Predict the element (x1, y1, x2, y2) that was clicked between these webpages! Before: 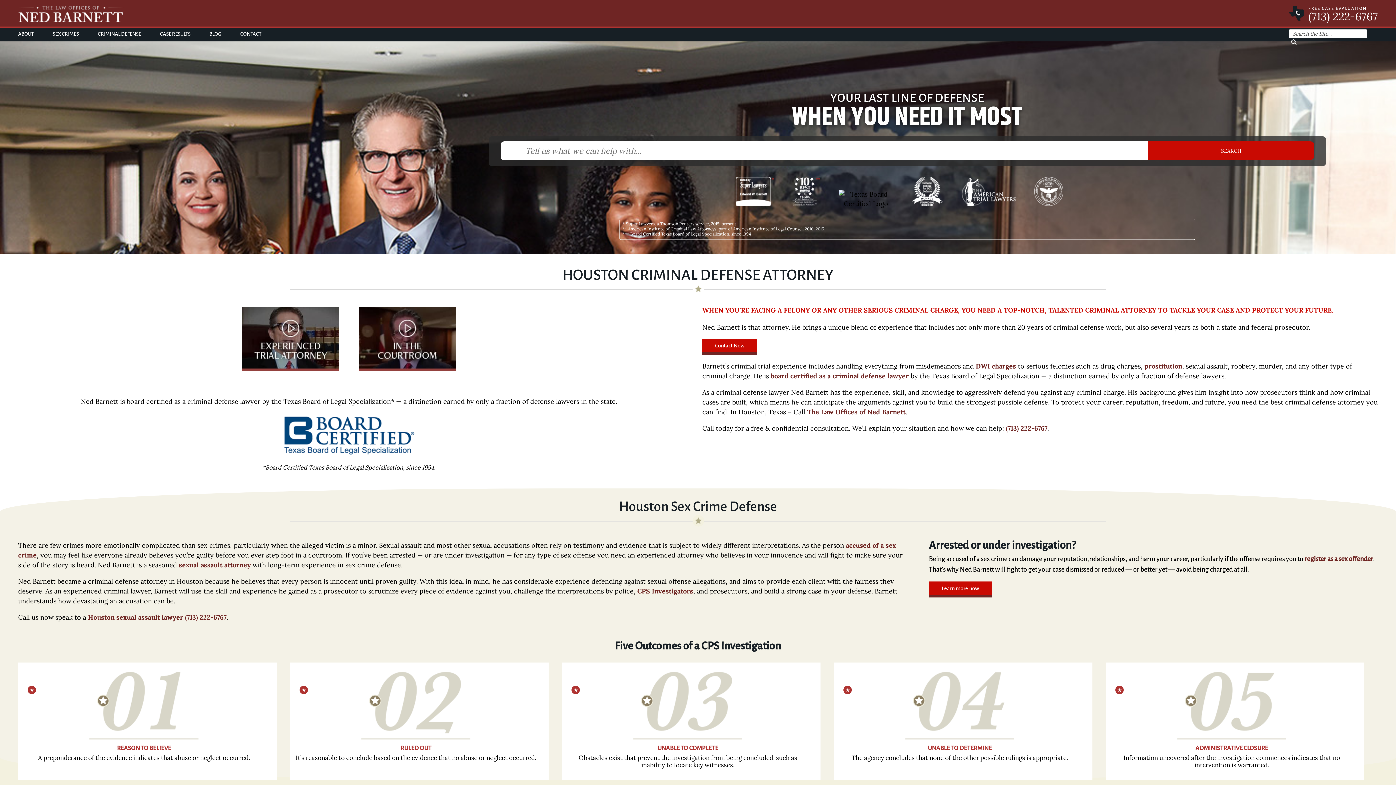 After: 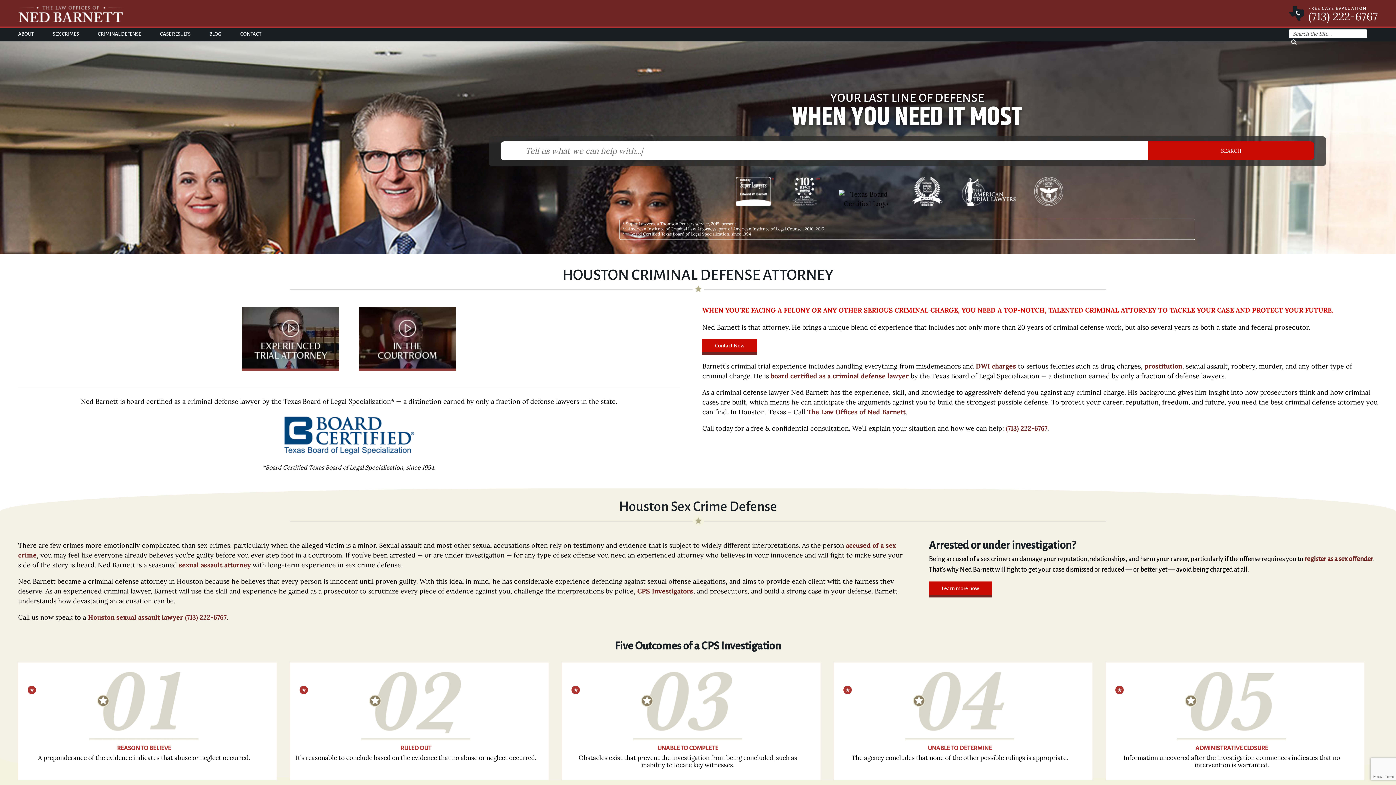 Action: label: (713) 222-6767 bbox: (1006, 424, 1047, 432)